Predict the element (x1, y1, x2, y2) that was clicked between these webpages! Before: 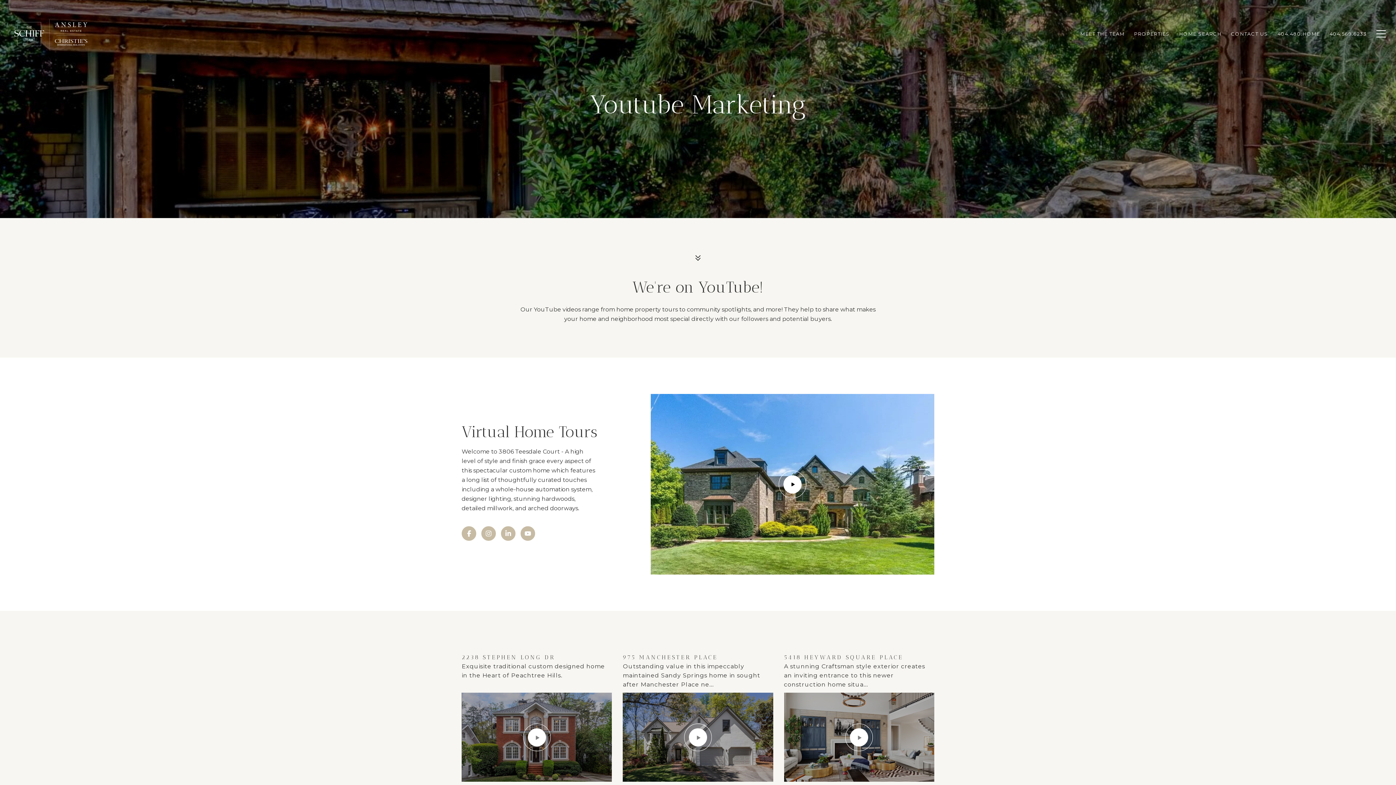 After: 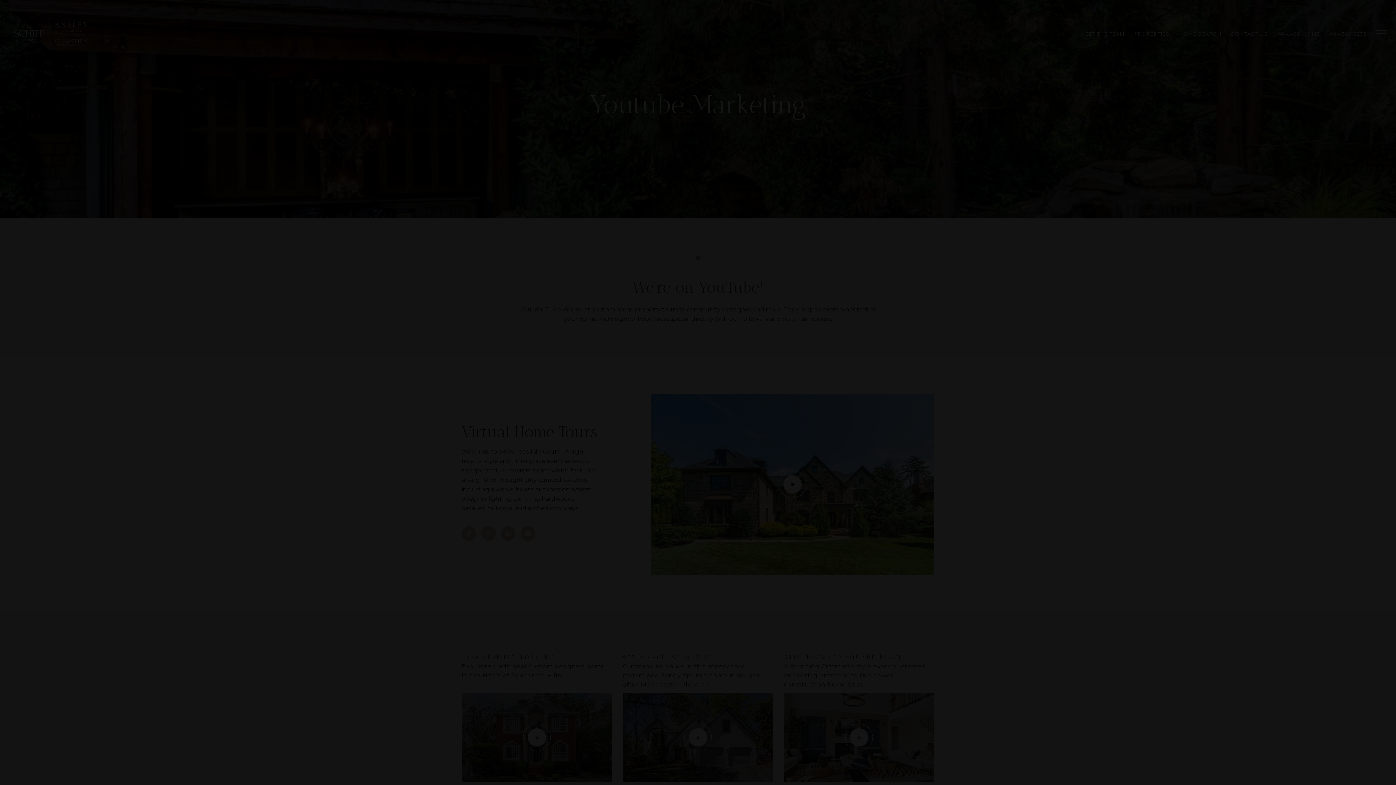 Action: bbox: (623, 653, 773, 782) label: 975 MANCHESTER PLACE
Outstanding value in this impeccably maintained Sandy Springs home in sought after Manchester Place ne...